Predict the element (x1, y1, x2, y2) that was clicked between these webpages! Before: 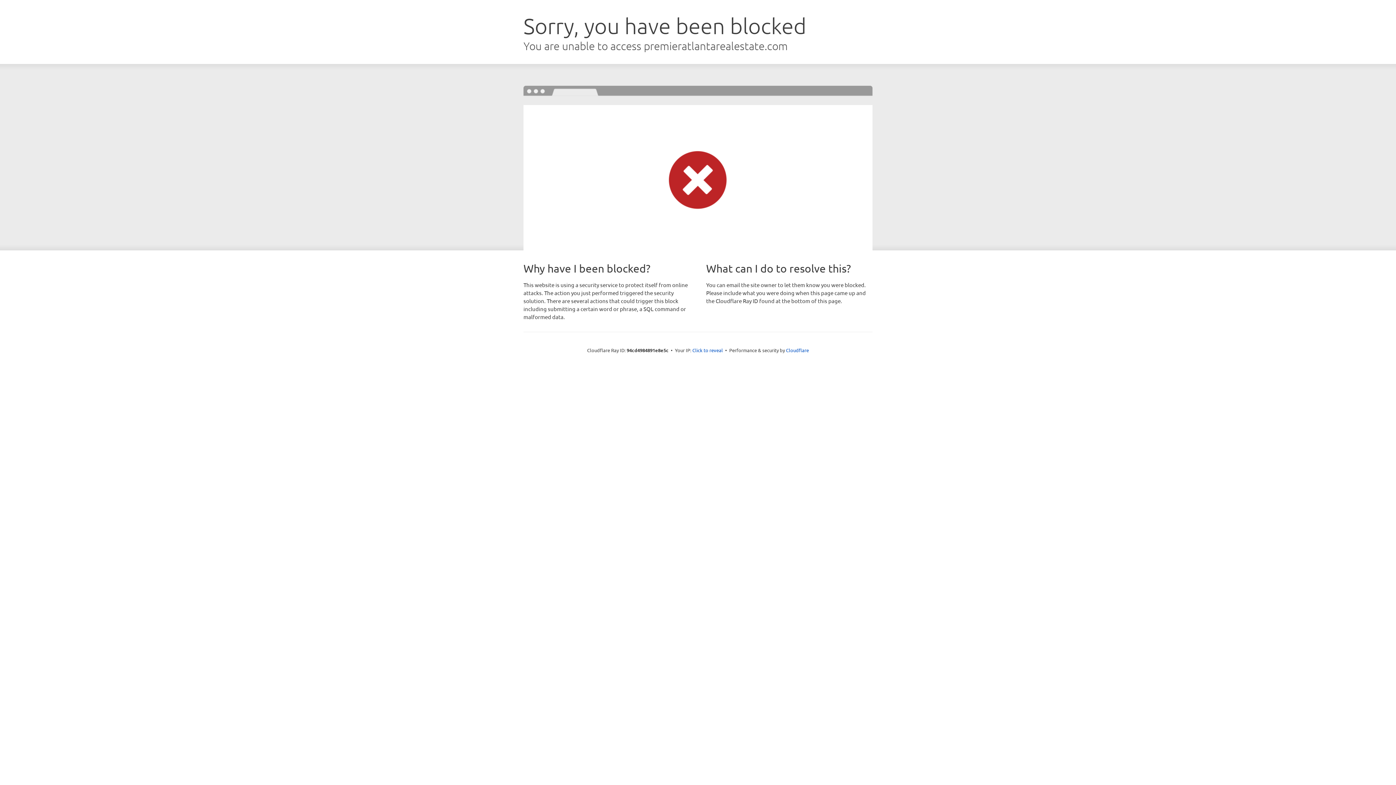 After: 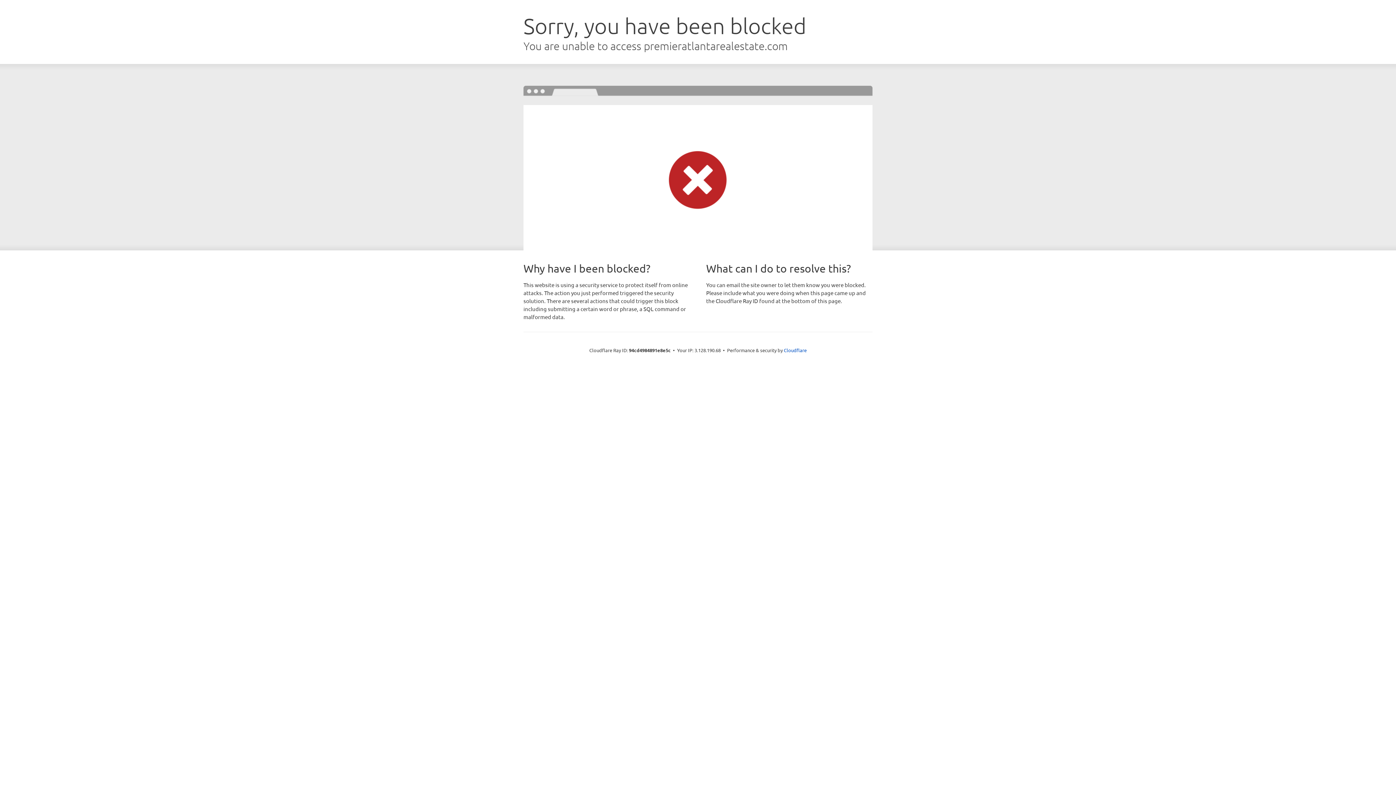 Action: bbox: (692, 346, 723, 353) label: Click to reveal